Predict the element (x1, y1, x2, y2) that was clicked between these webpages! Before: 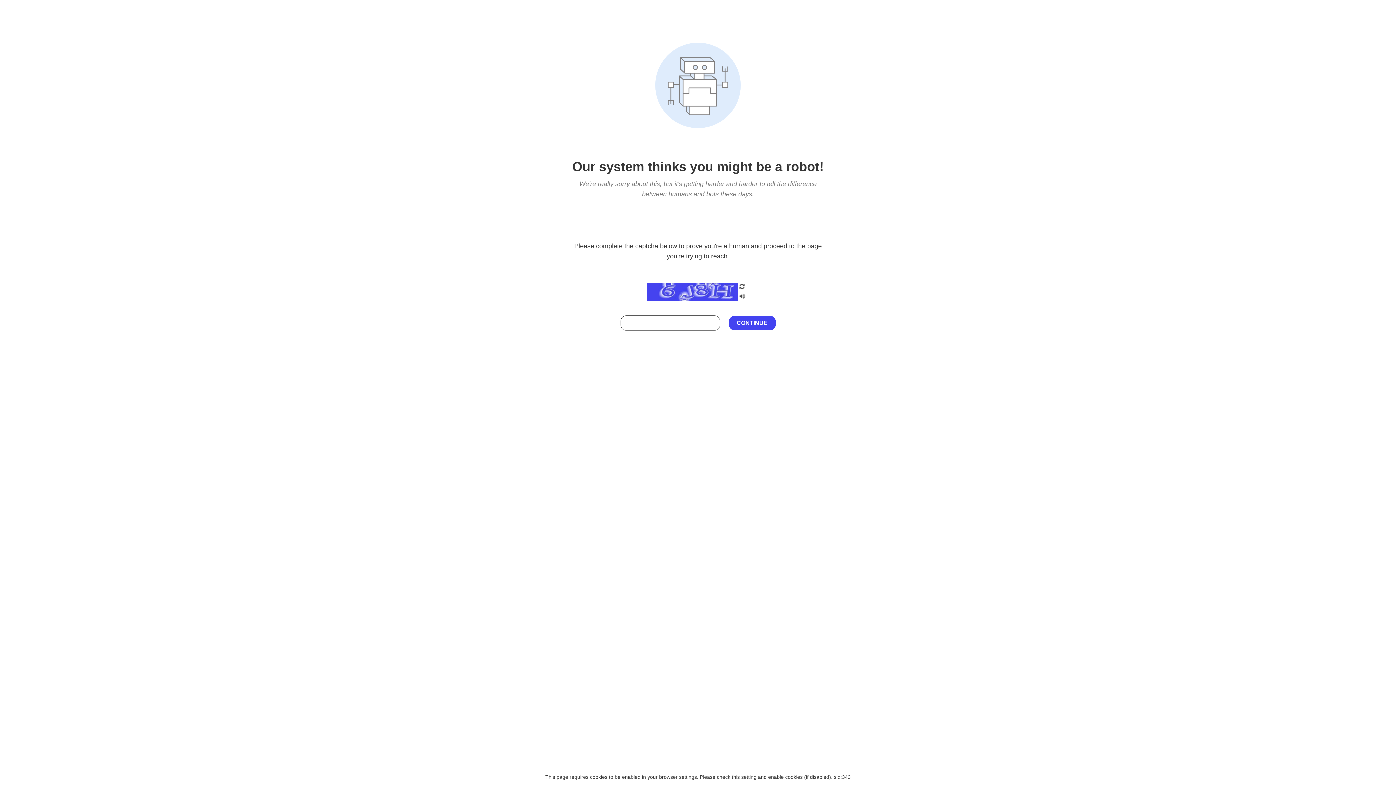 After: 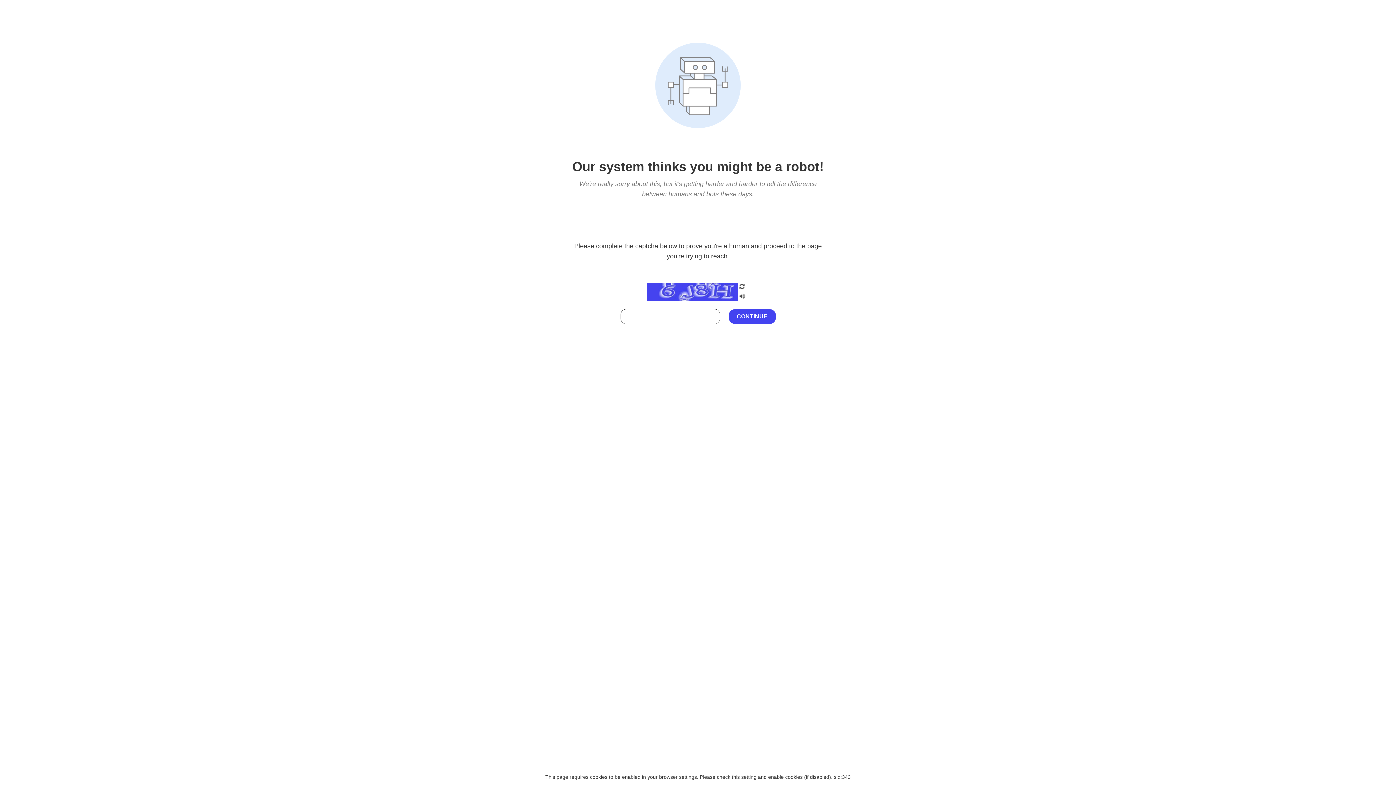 Action: bbox: (738, 212, 746, 219)